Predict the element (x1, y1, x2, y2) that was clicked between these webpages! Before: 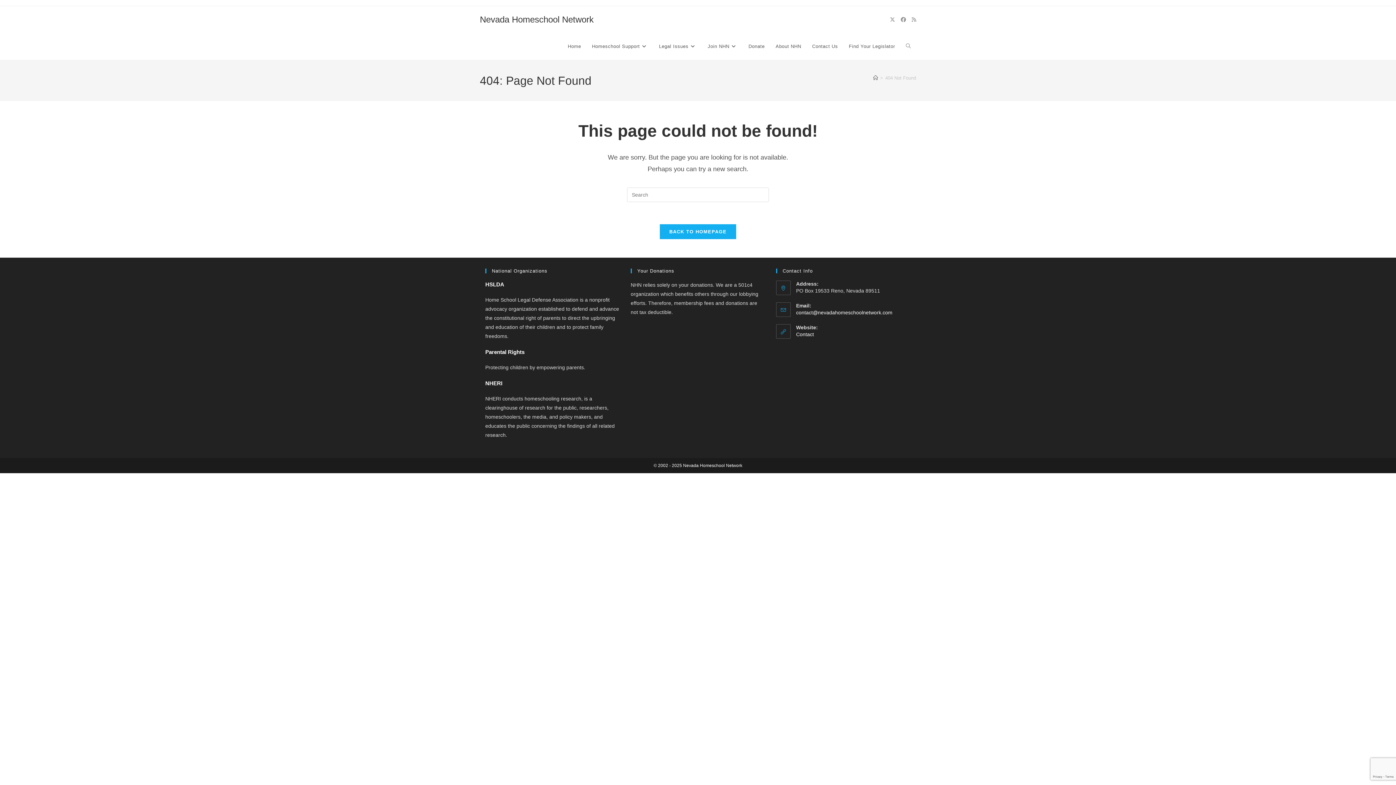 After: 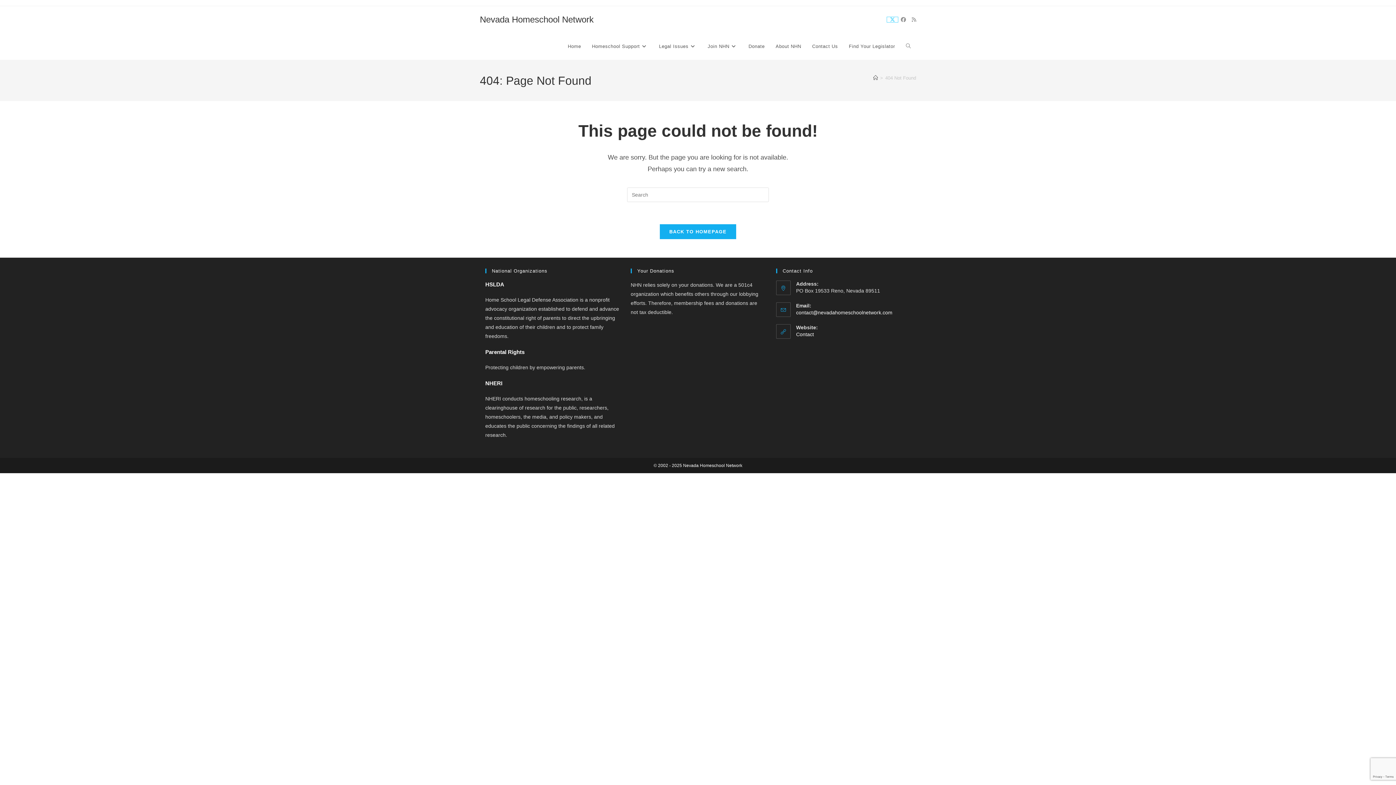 Action: label: X (opens in a new tab) bbox: (887, 16, 898, 22)